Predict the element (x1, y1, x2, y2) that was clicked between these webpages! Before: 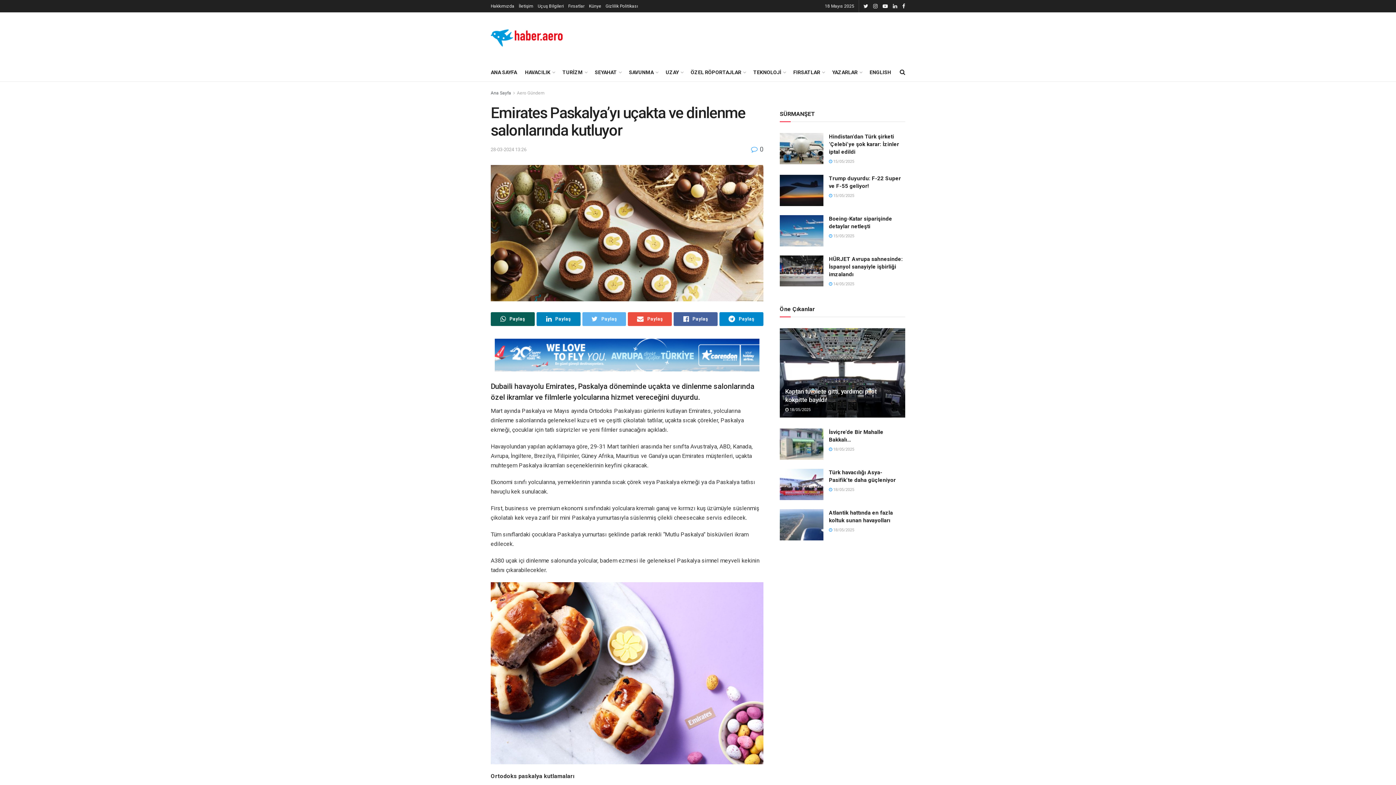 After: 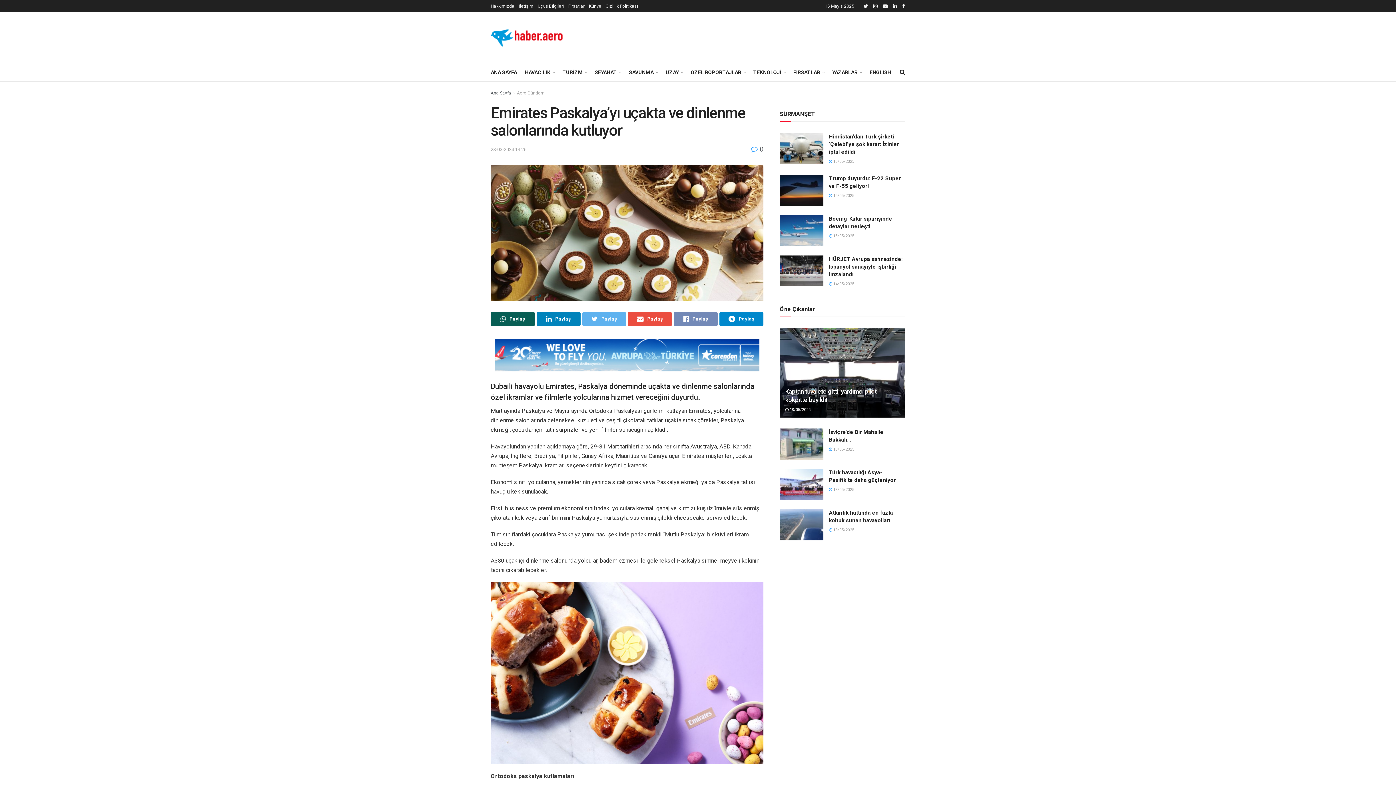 Action: bbox: (673, 312, 717, 326) label: Paylaş